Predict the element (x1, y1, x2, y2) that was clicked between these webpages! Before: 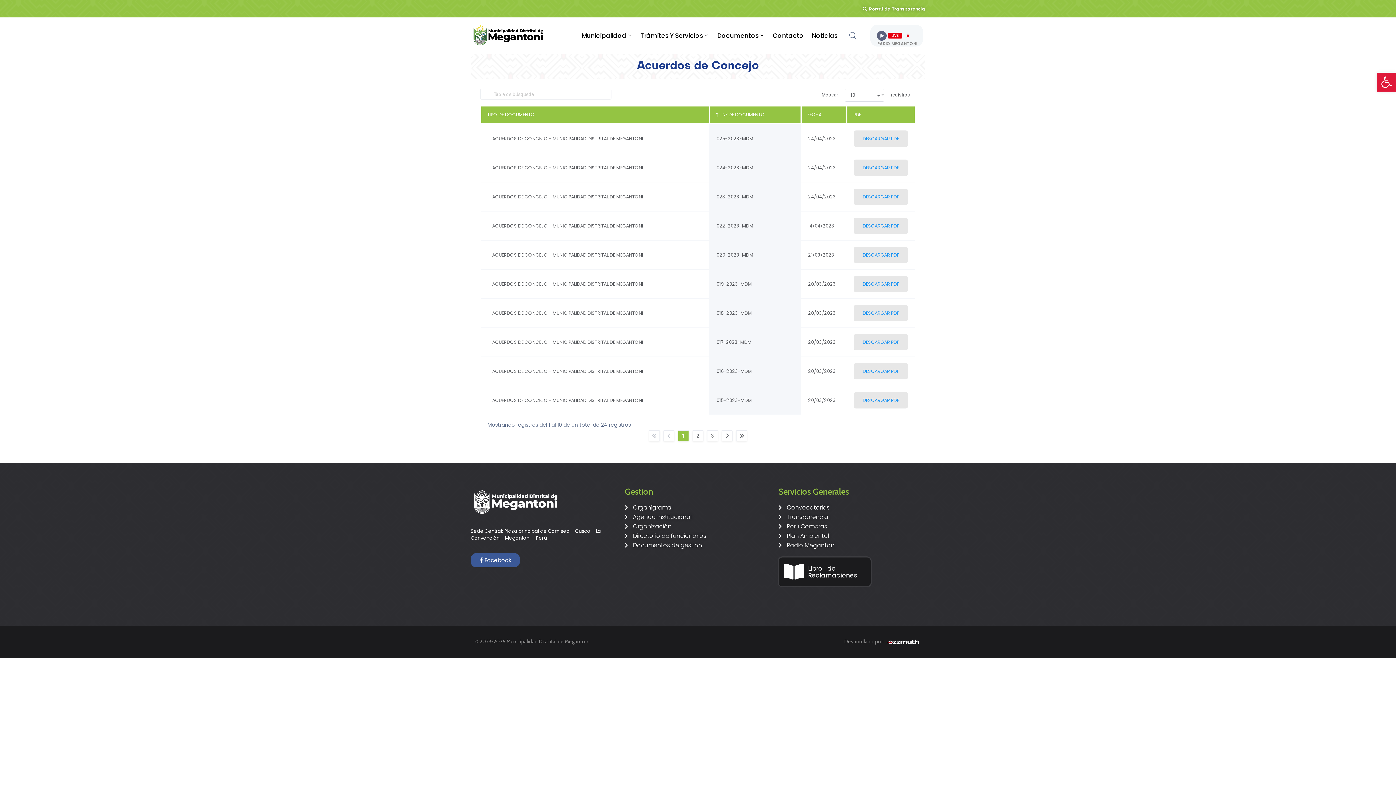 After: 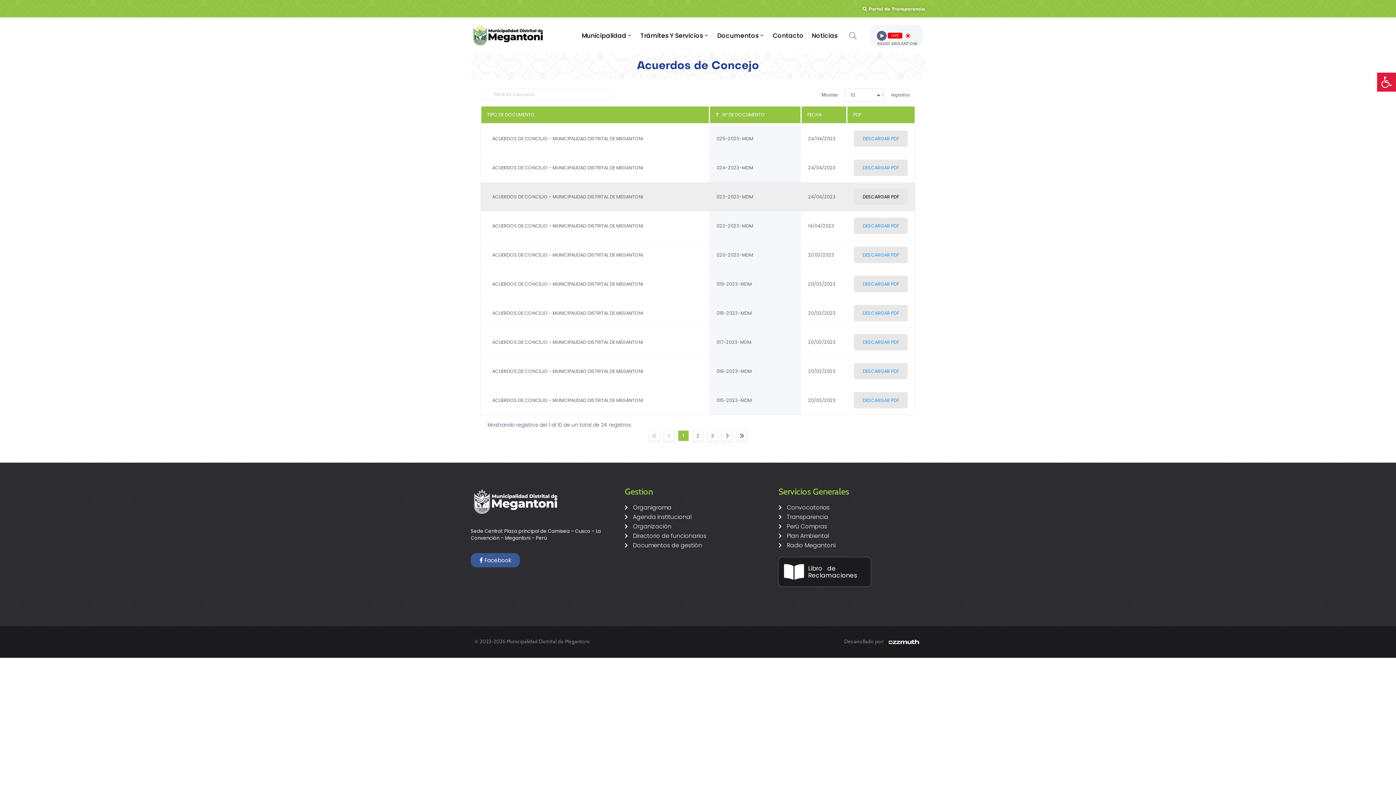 Action: bbox: (854, 193, 908, 200) label: DESCARGAR PDF